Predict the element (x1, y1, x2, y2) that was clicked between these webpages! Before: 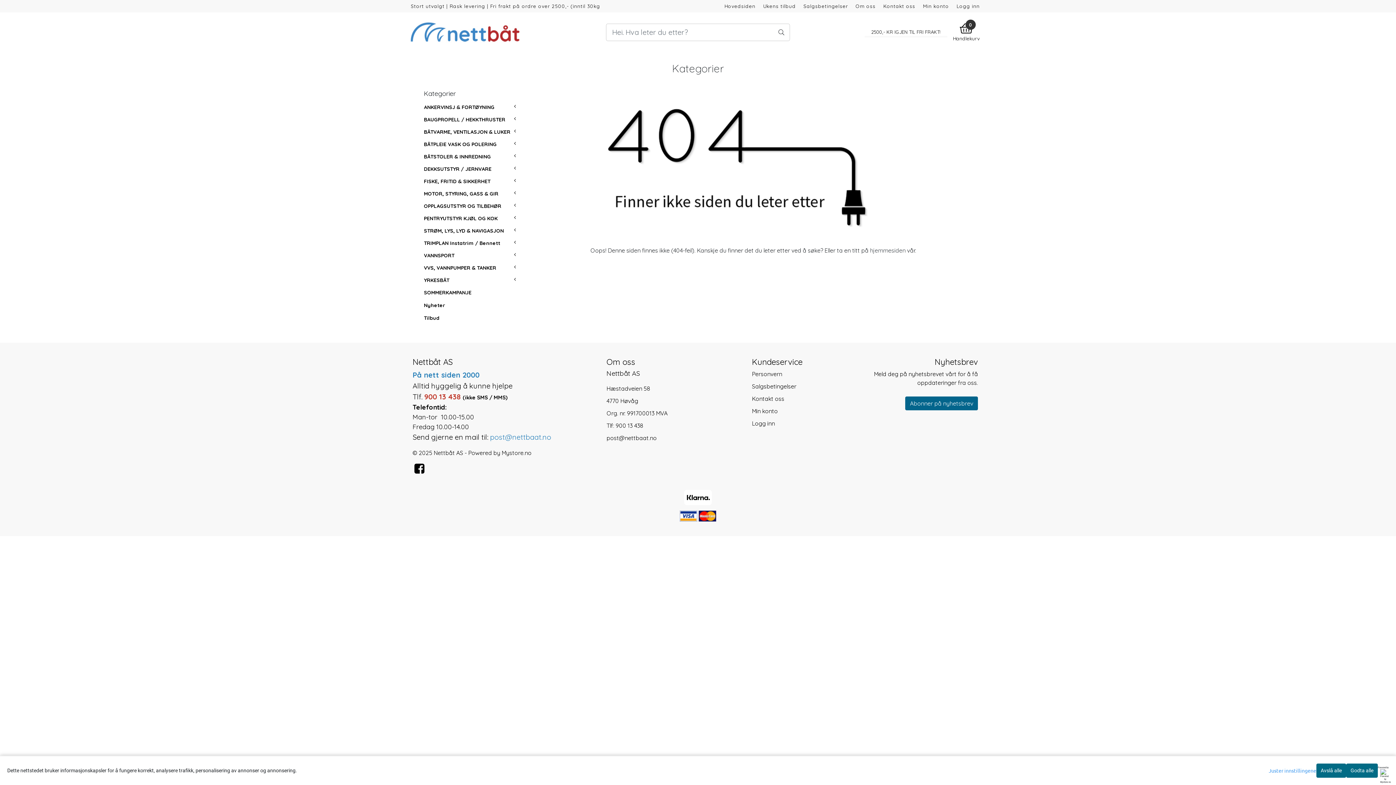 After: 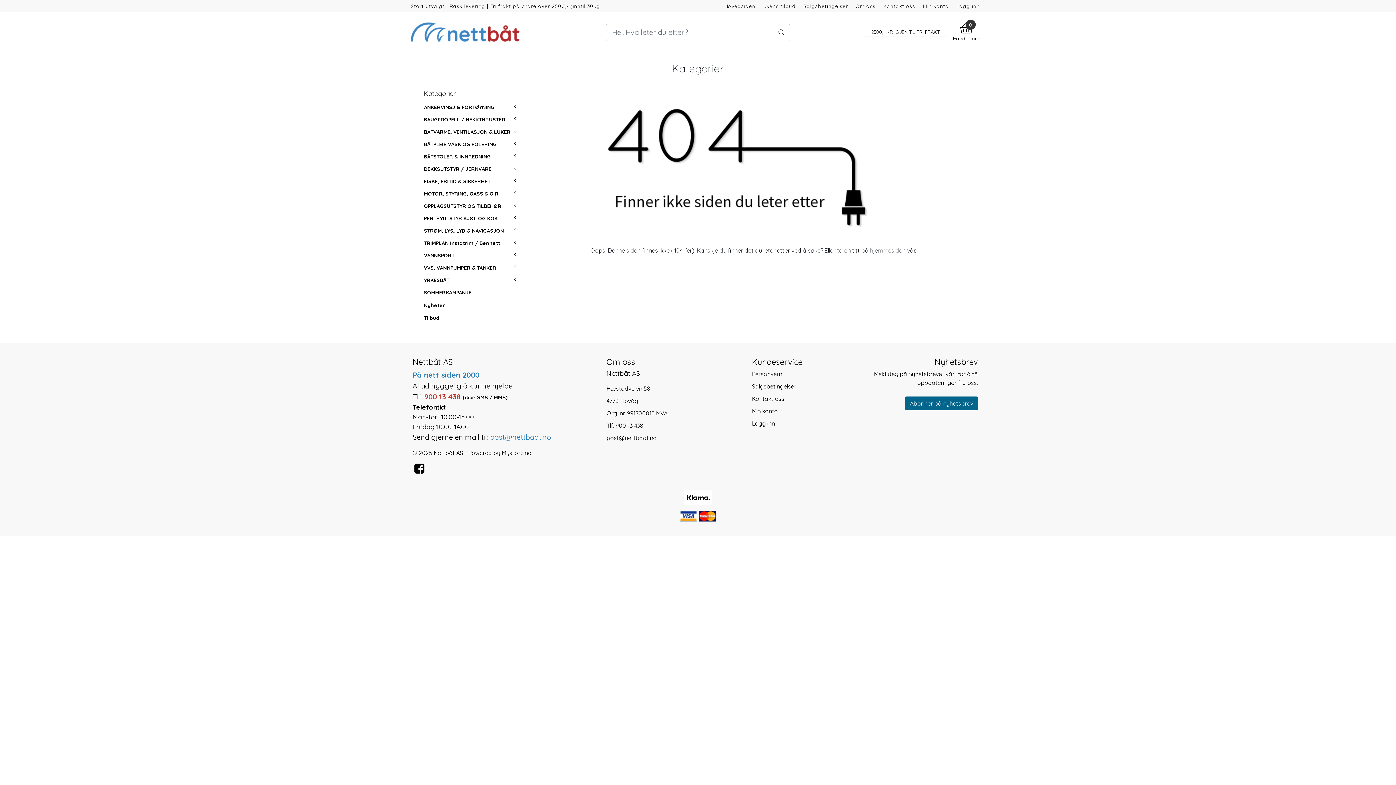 Action: bbox: (1316, 764, 1346, 778) label: Avslå alle